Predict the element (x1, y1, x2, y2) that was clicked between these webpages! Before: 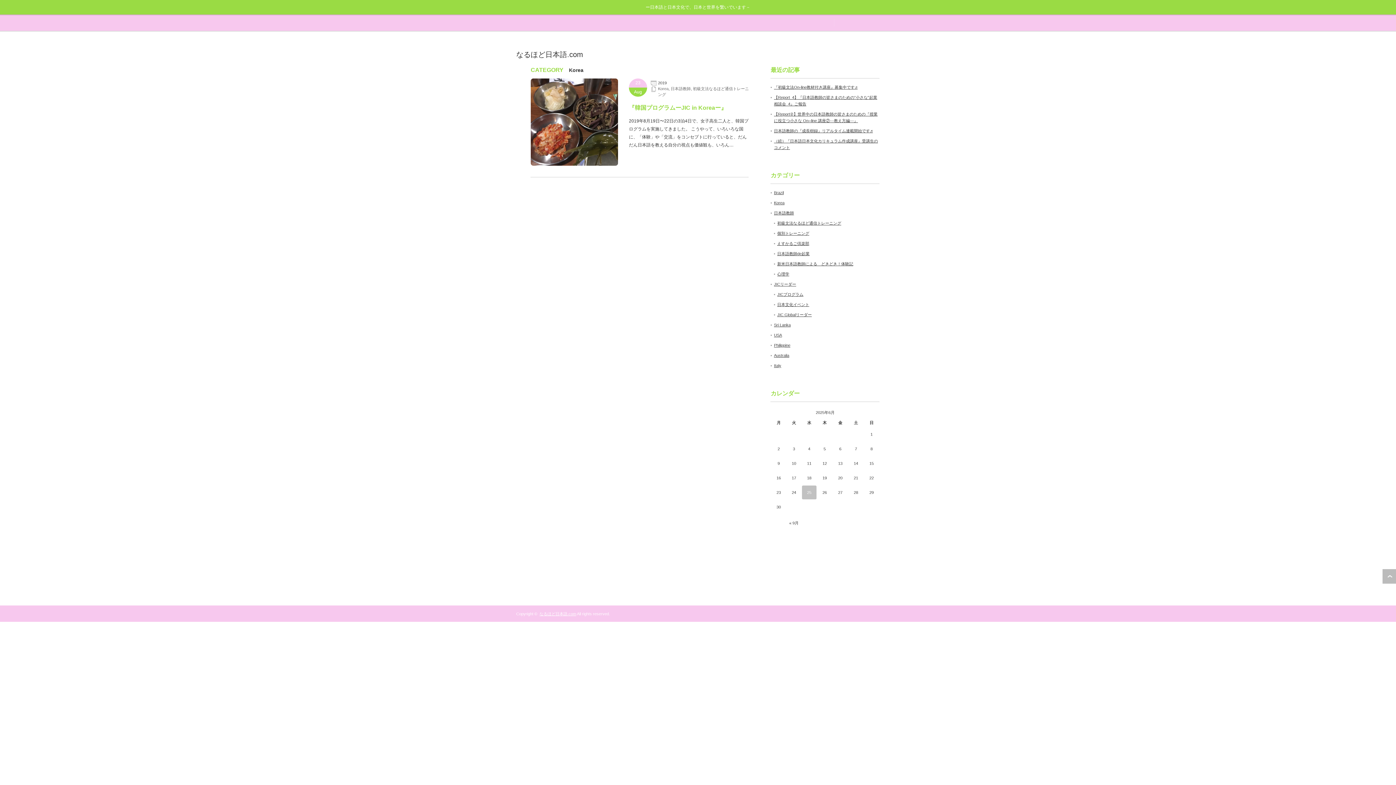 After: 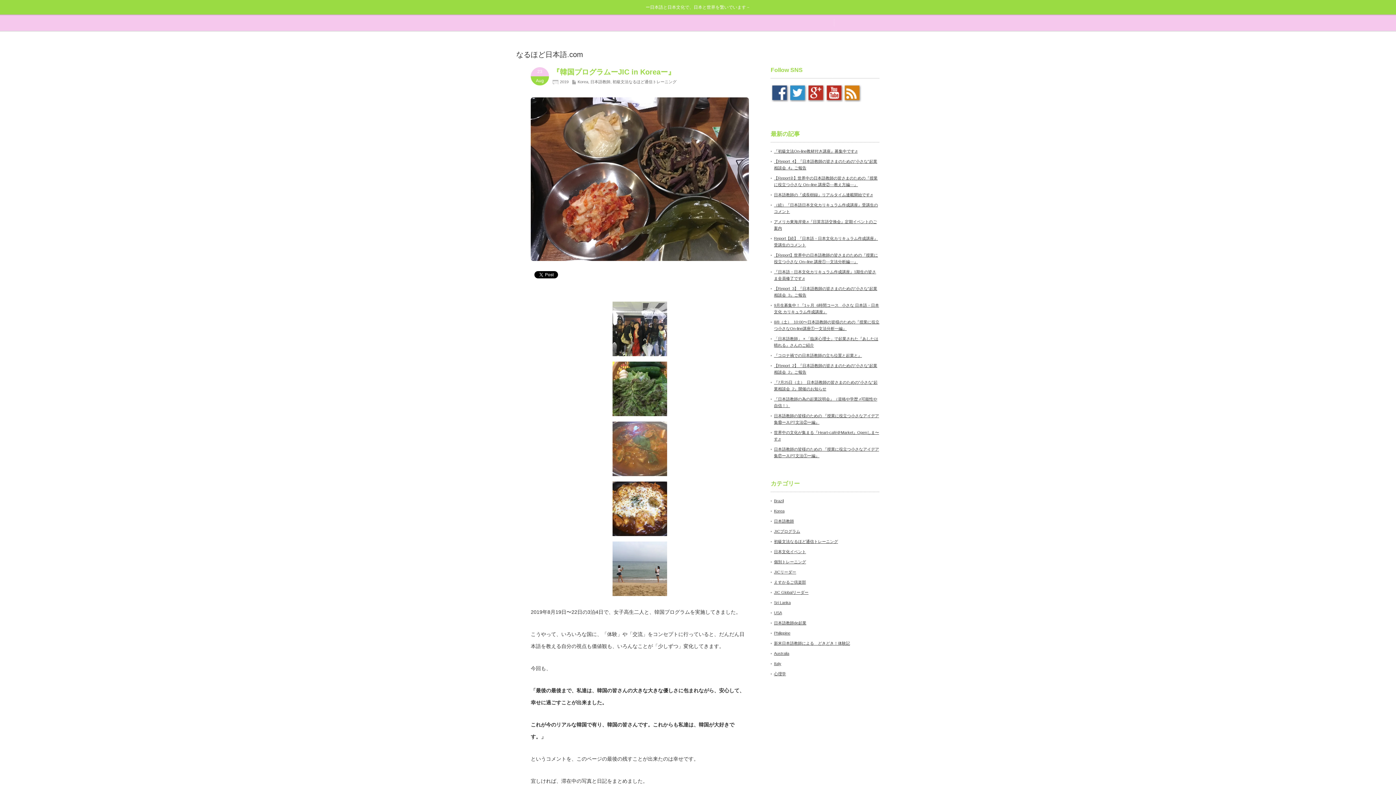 Action: bbox: (530, 78, 618, 166)